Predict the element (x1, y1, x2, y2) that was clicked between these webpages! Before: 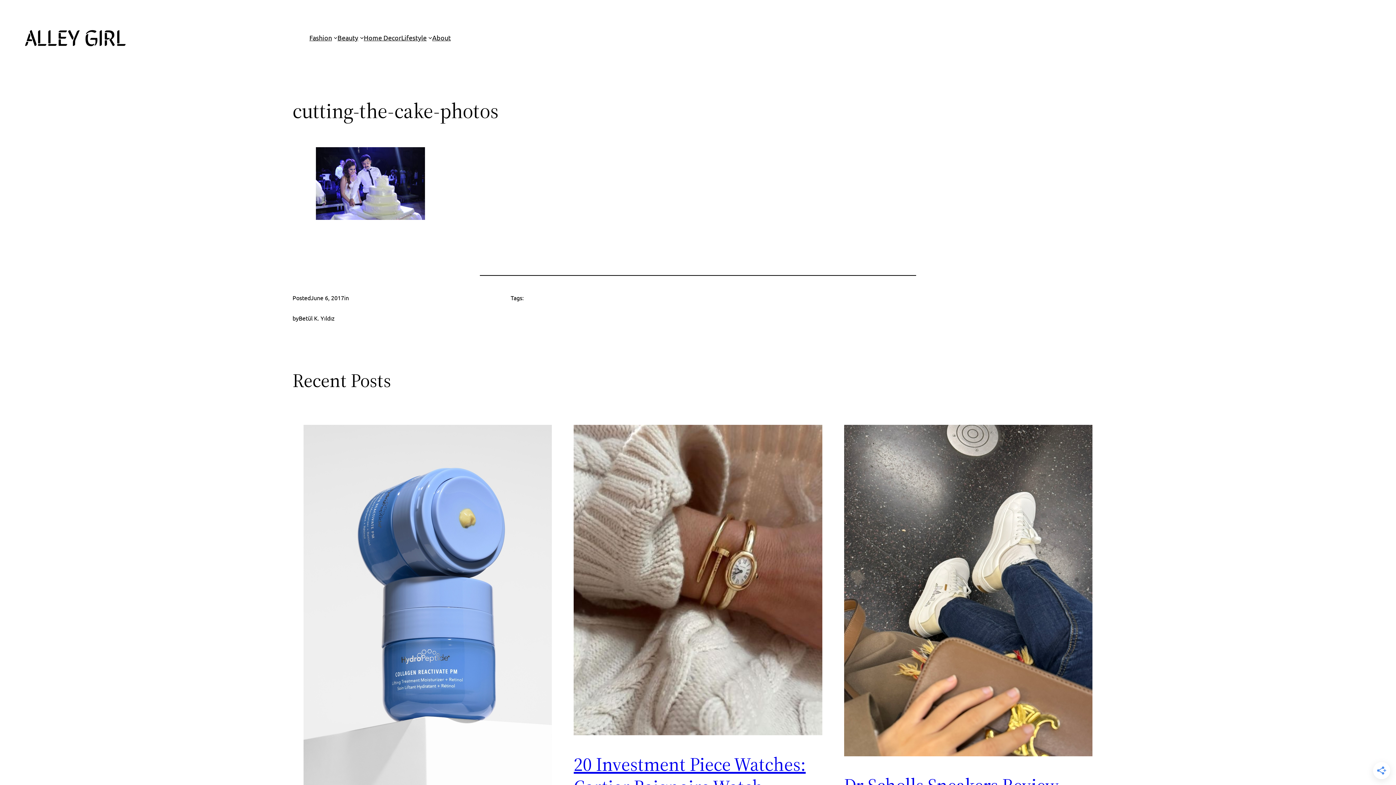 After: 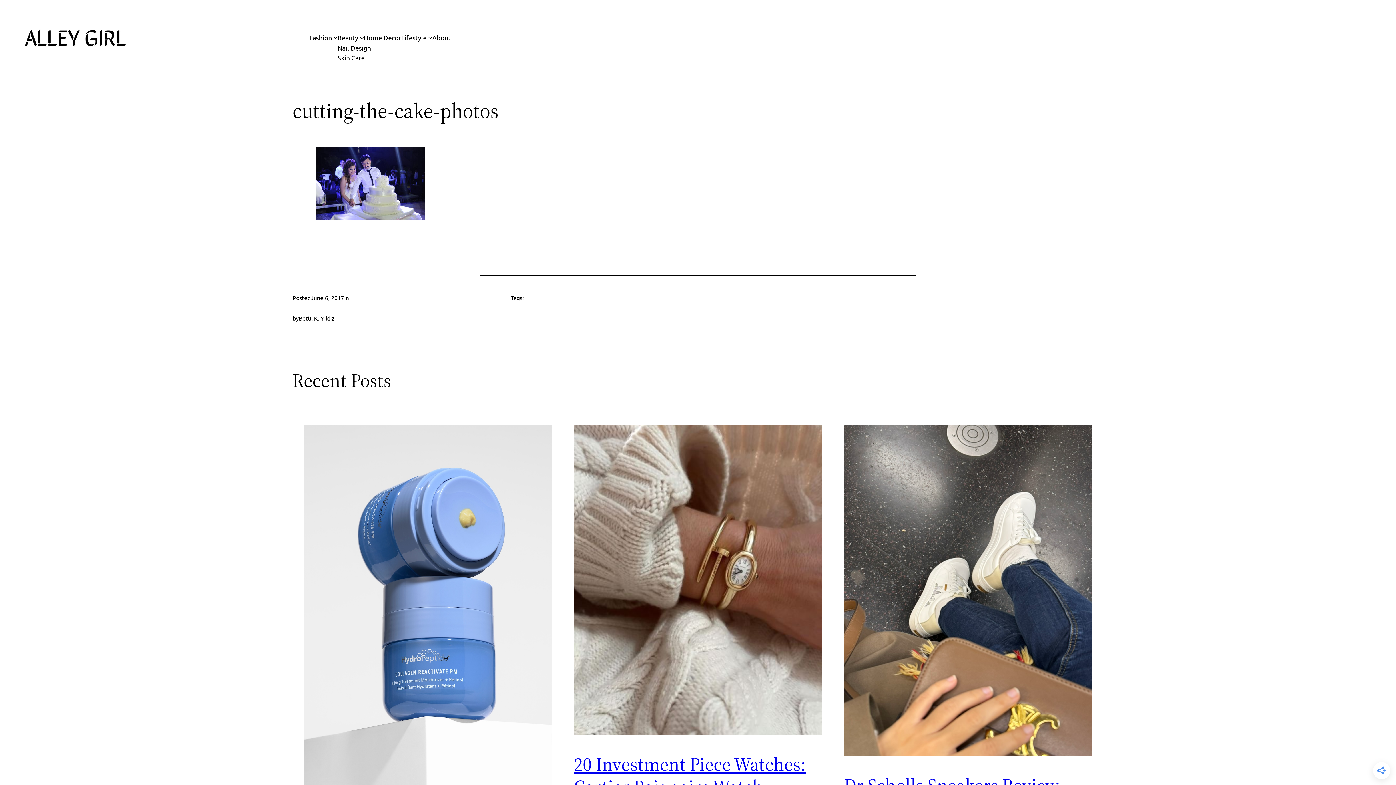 Action: label: Beauty bbox: (337, 32, 358, 42)